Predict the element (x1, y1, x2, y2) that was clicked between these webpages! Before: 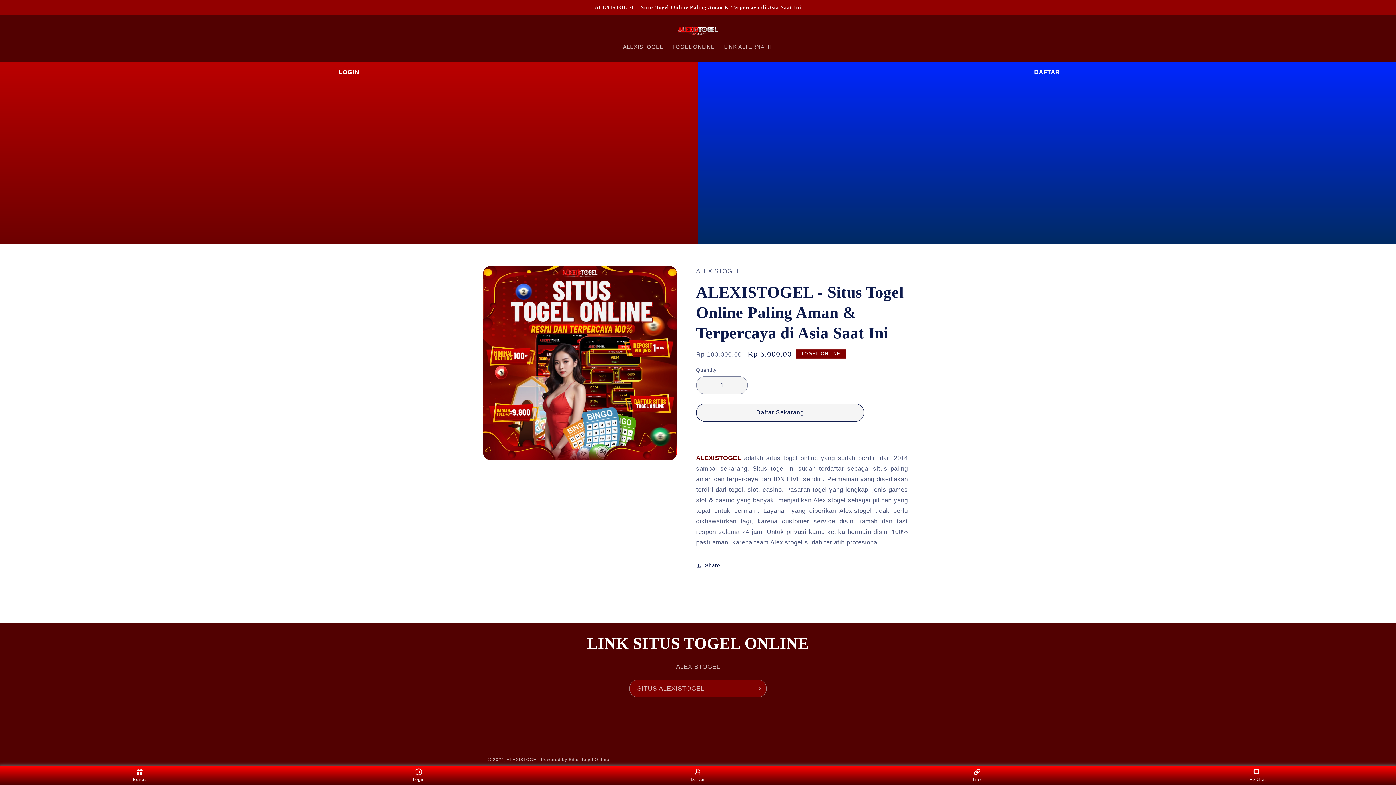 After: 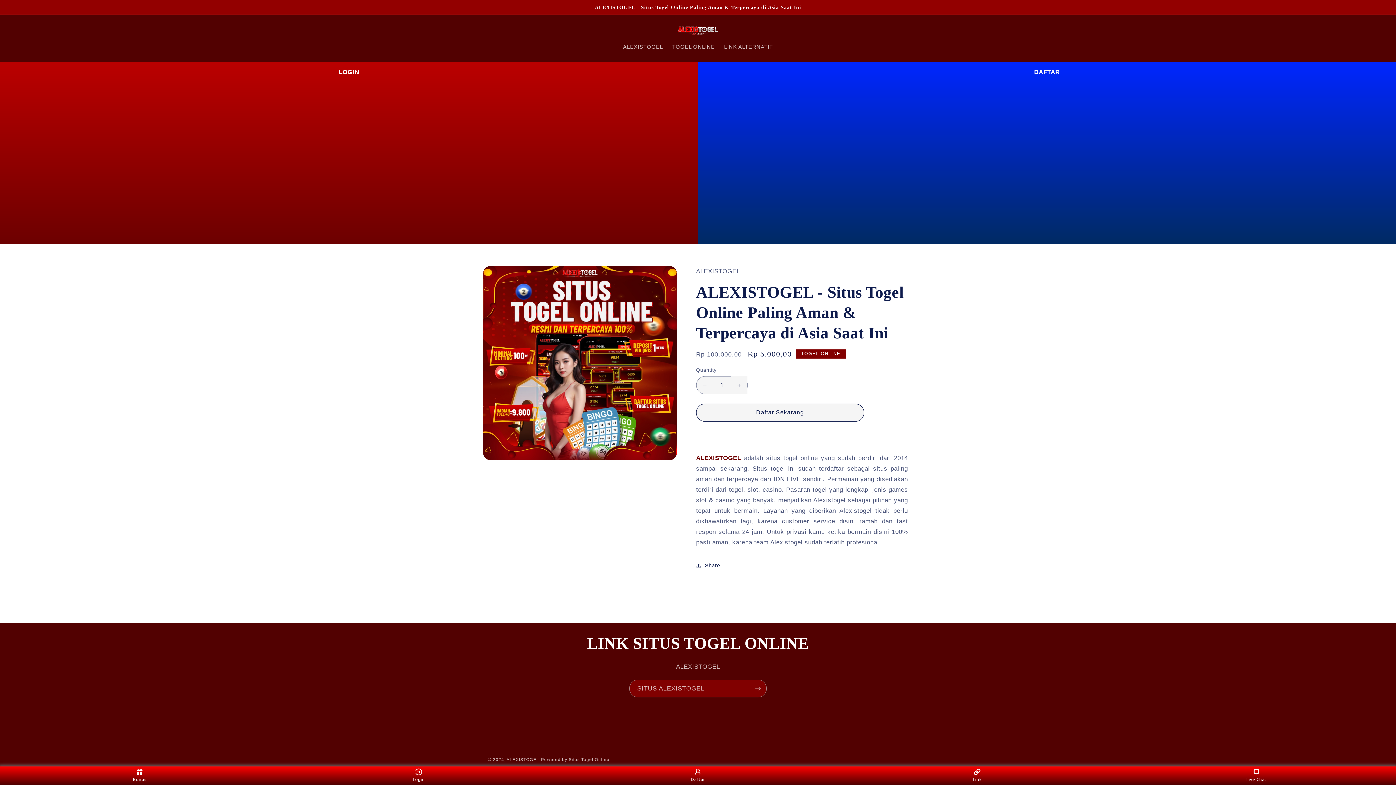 Action: bbox: (731, 376, 747, 394) label: Increase quantity for ALEXISTOGEL: Link Alternatif Situs TOGEL ONLINE Deposit 5000